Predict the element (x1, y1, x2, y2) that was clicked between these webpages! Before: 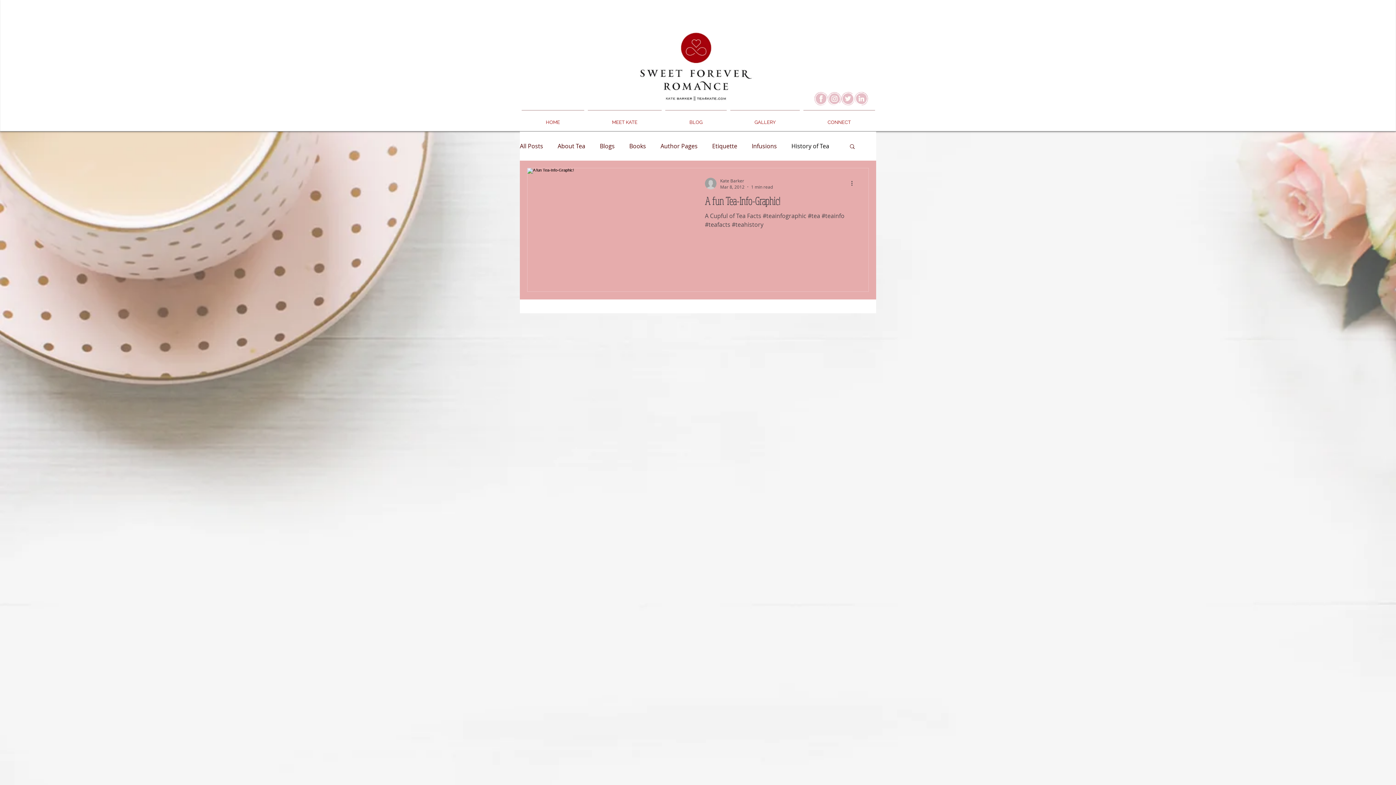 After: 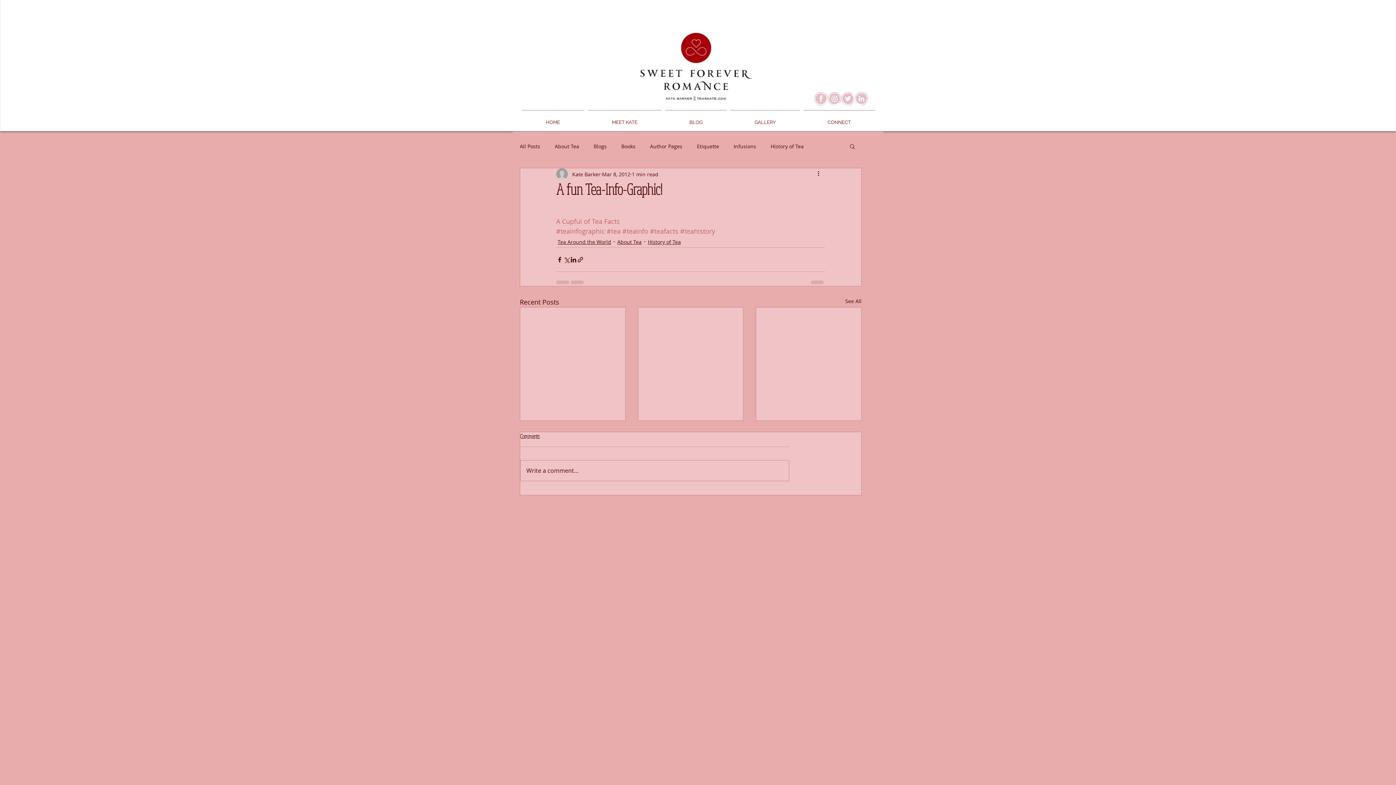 Action: label: A fun Tea-Info-Graphic! bbox: (705, 194, 855, 211)